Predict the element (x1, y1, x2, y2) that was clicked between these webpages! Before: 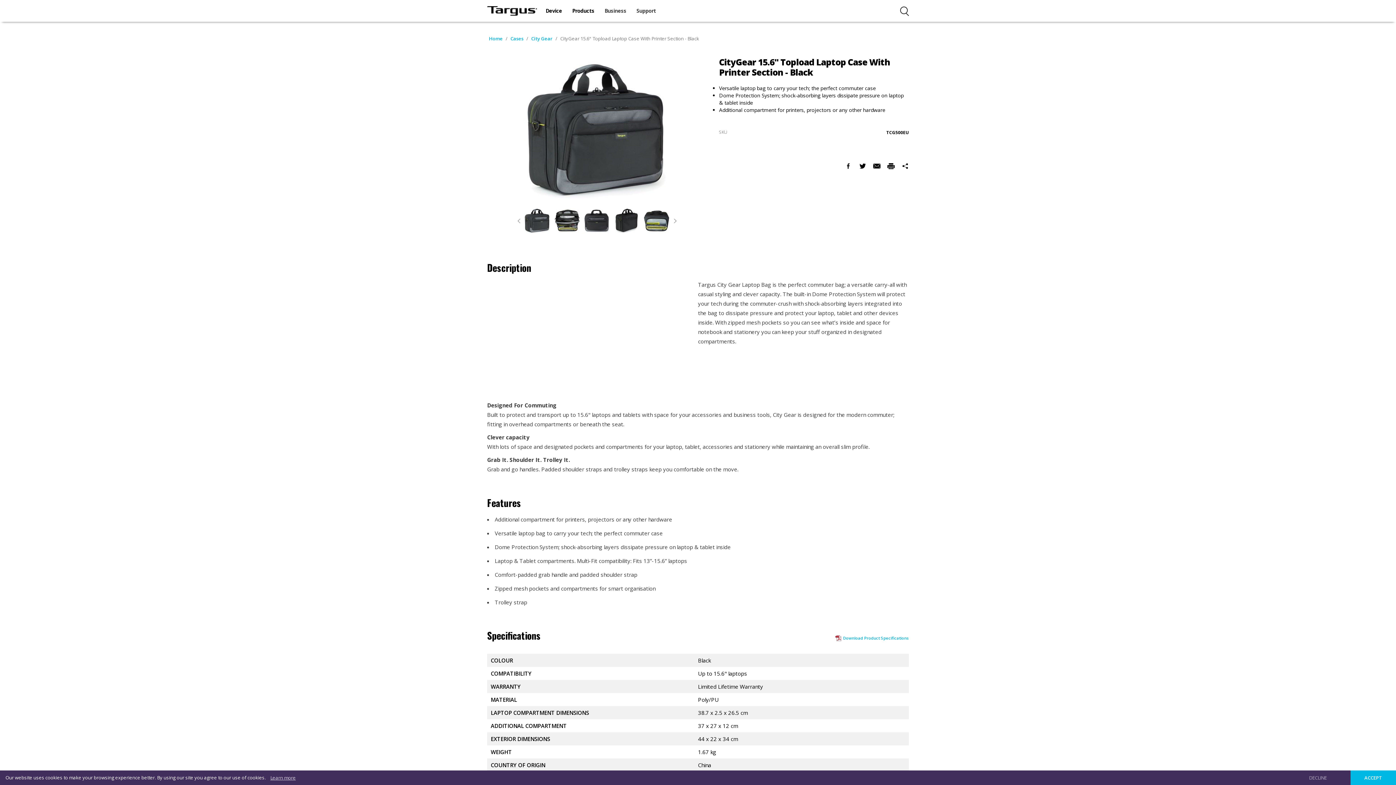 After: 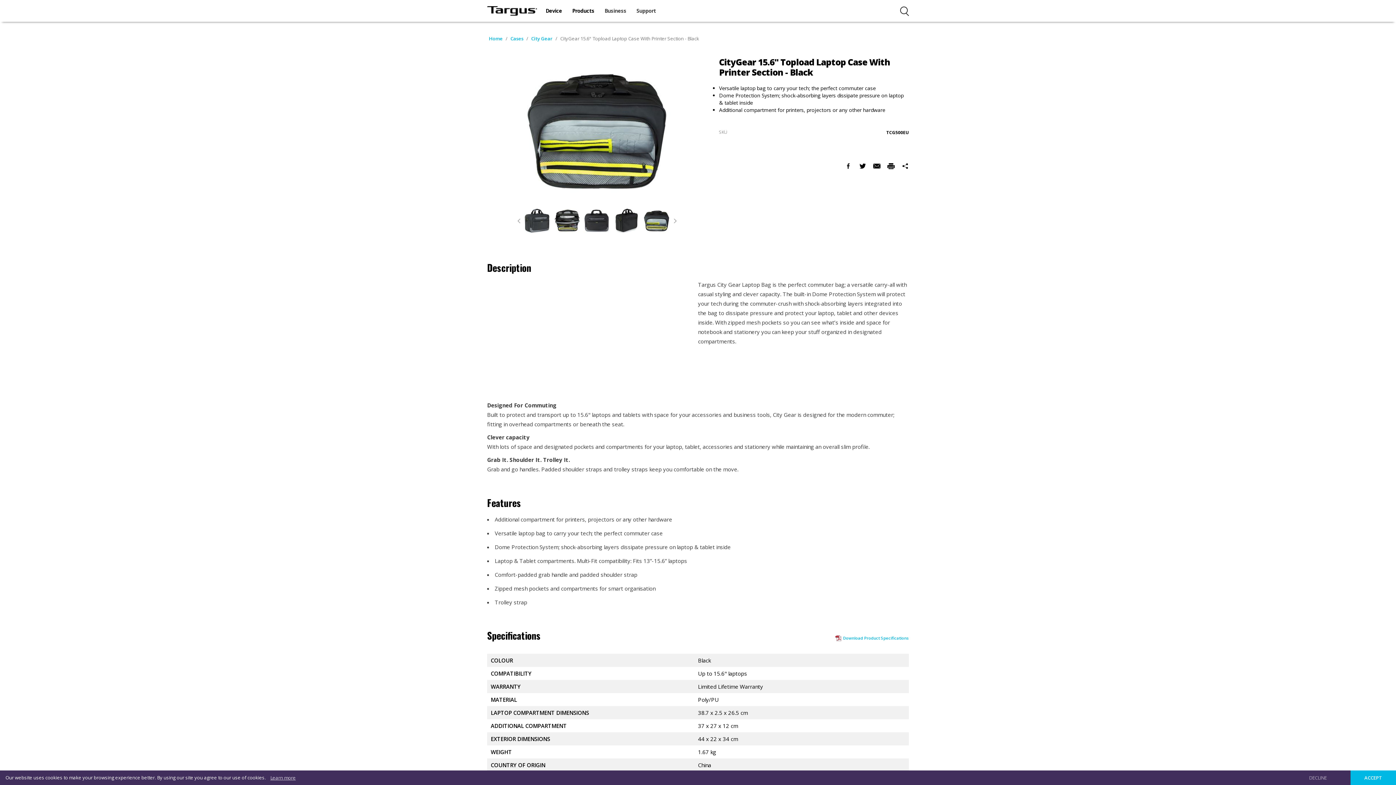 Action: bbox: (641, 208, 671, 234)